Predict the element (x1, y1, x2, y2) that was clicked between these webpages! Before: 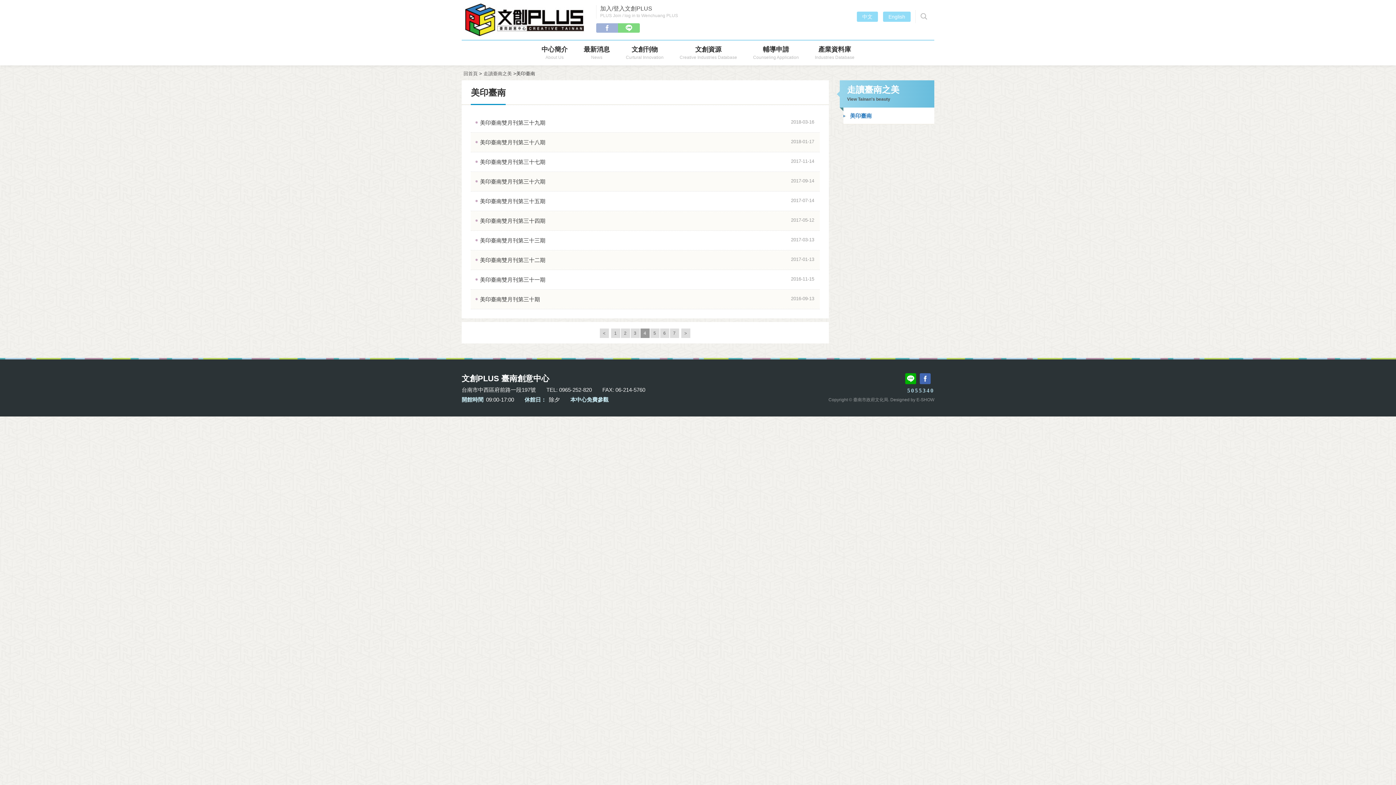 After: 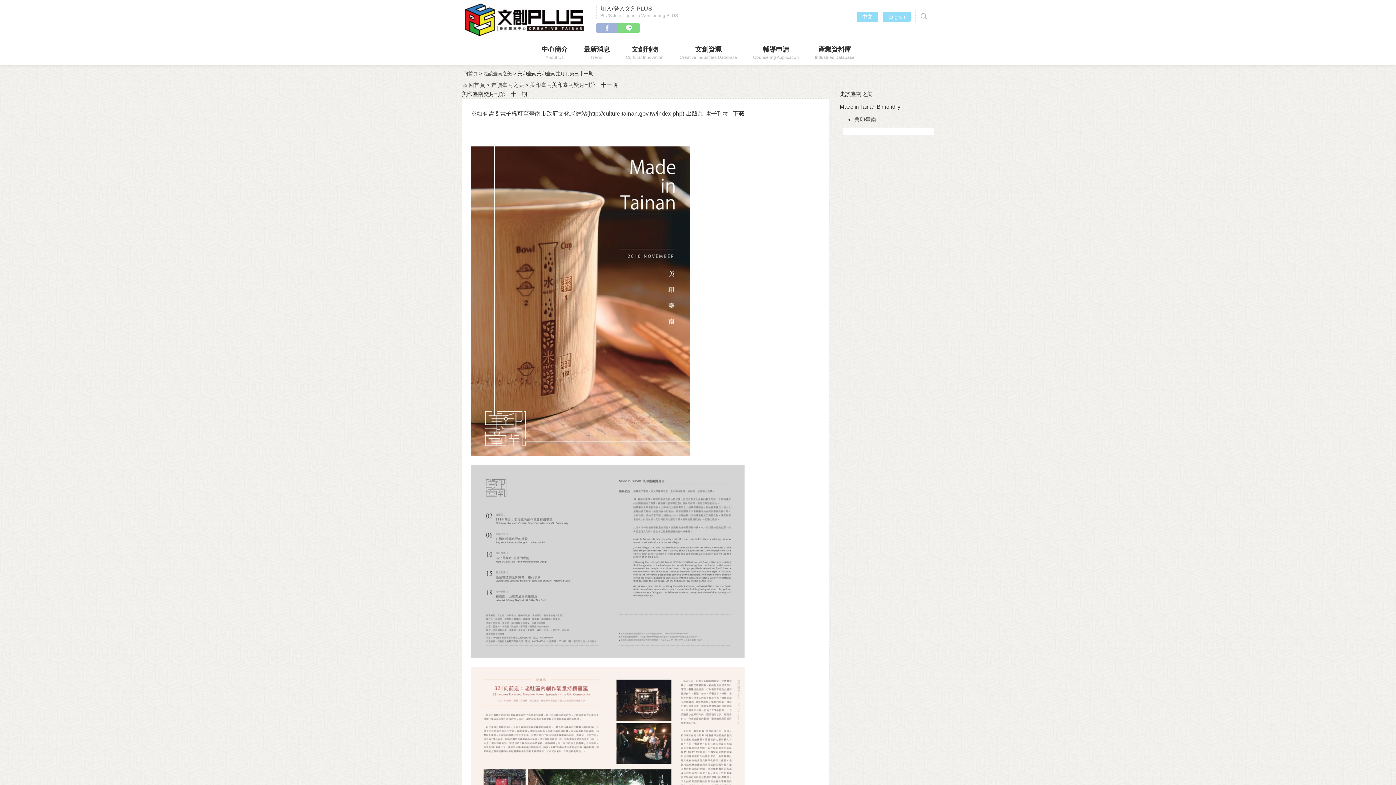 Action: bbox: (480, 276, 545, 282) label: 2016-11-15
美印臺南雙月刊第三十一期